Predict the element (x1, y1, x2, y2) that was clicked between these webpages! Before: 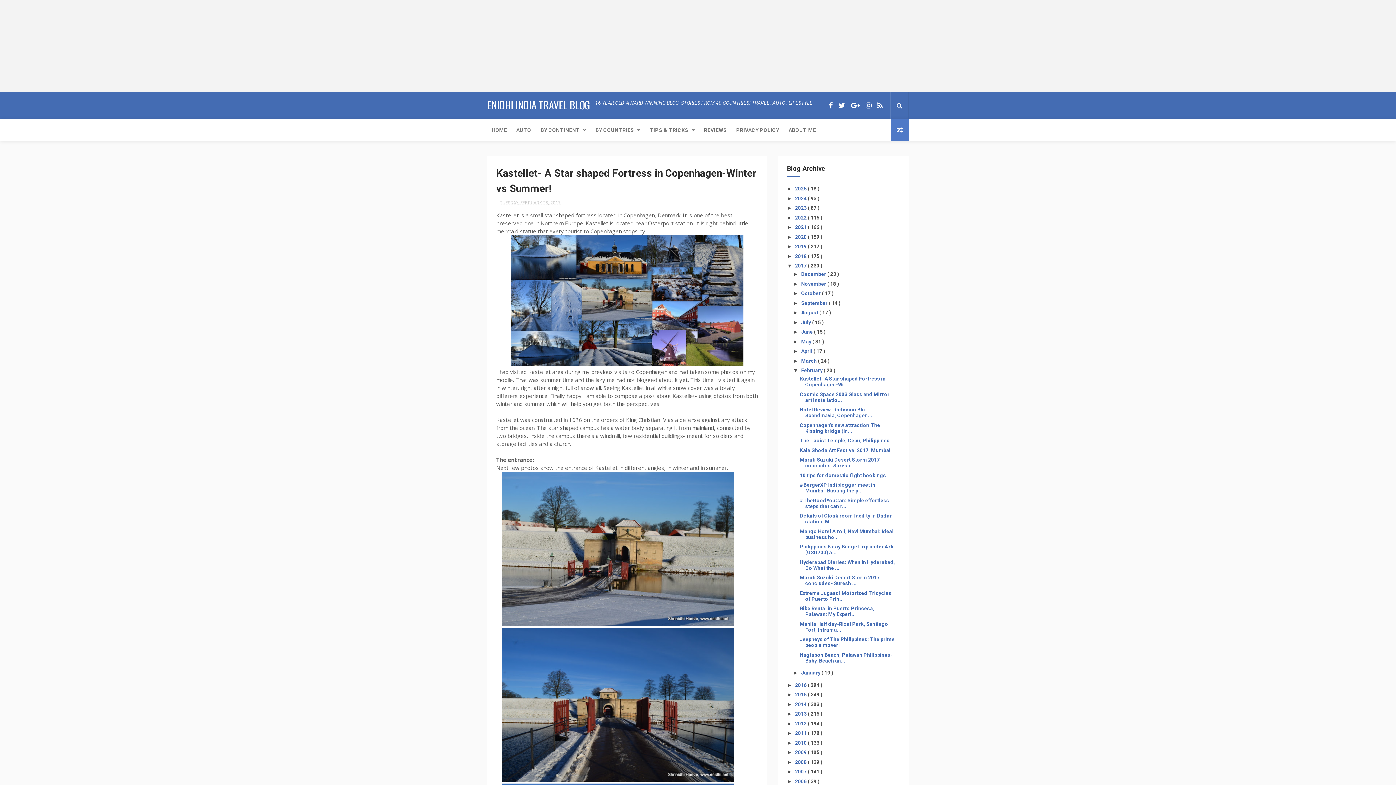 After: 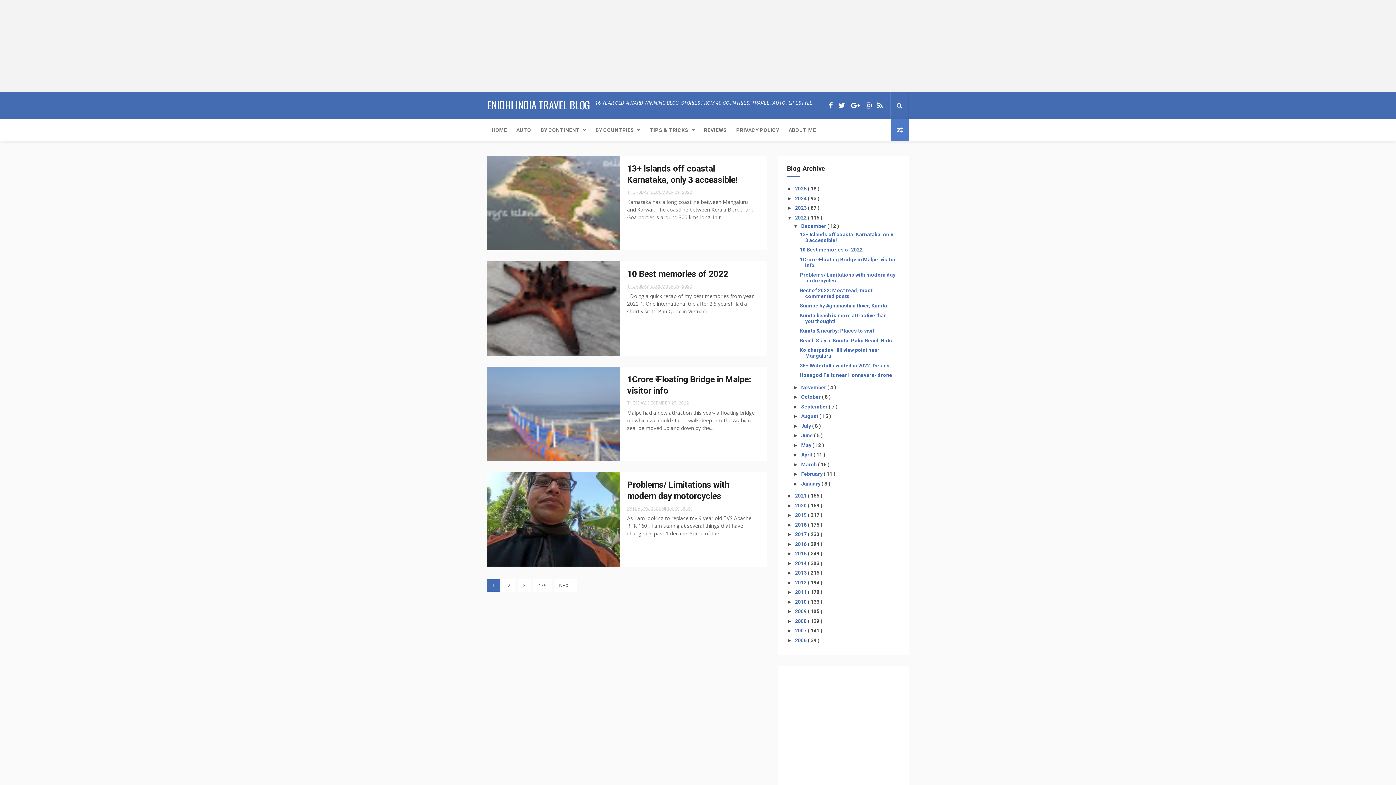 Action: bbox: (795, 214, 808, 220) label: 2022 